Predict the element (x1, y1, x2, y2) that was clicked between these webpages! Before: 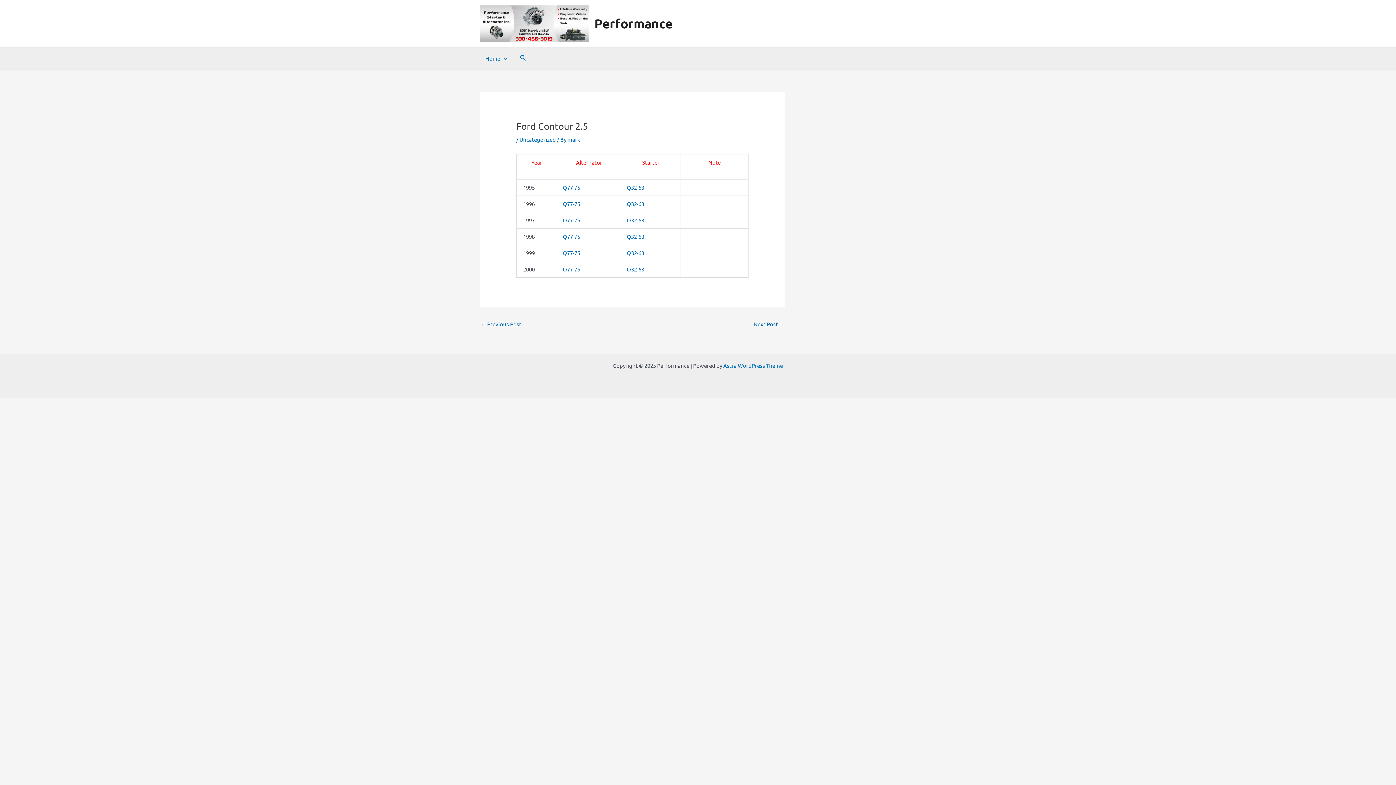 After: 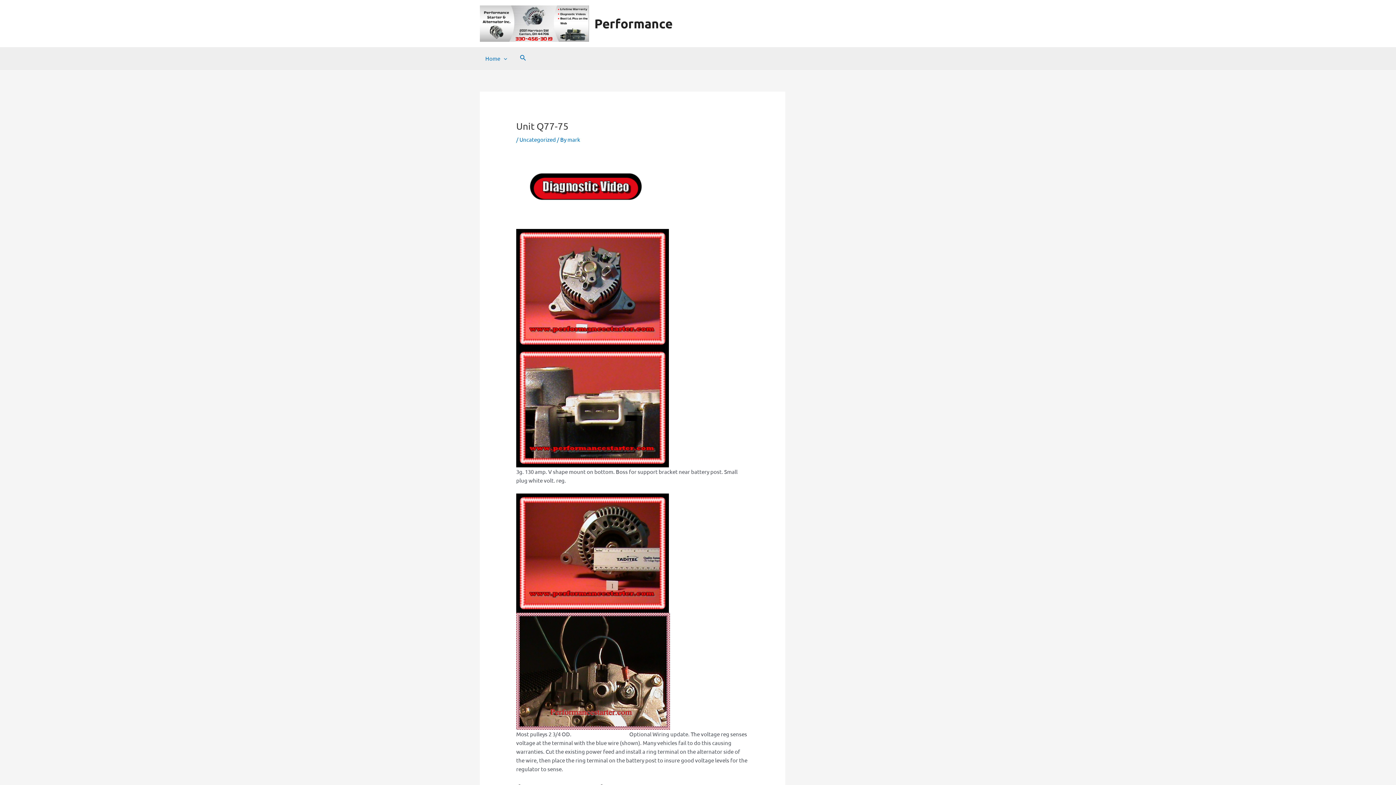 Action: bbox: (562, 249, 580, 256) label: Q77-75